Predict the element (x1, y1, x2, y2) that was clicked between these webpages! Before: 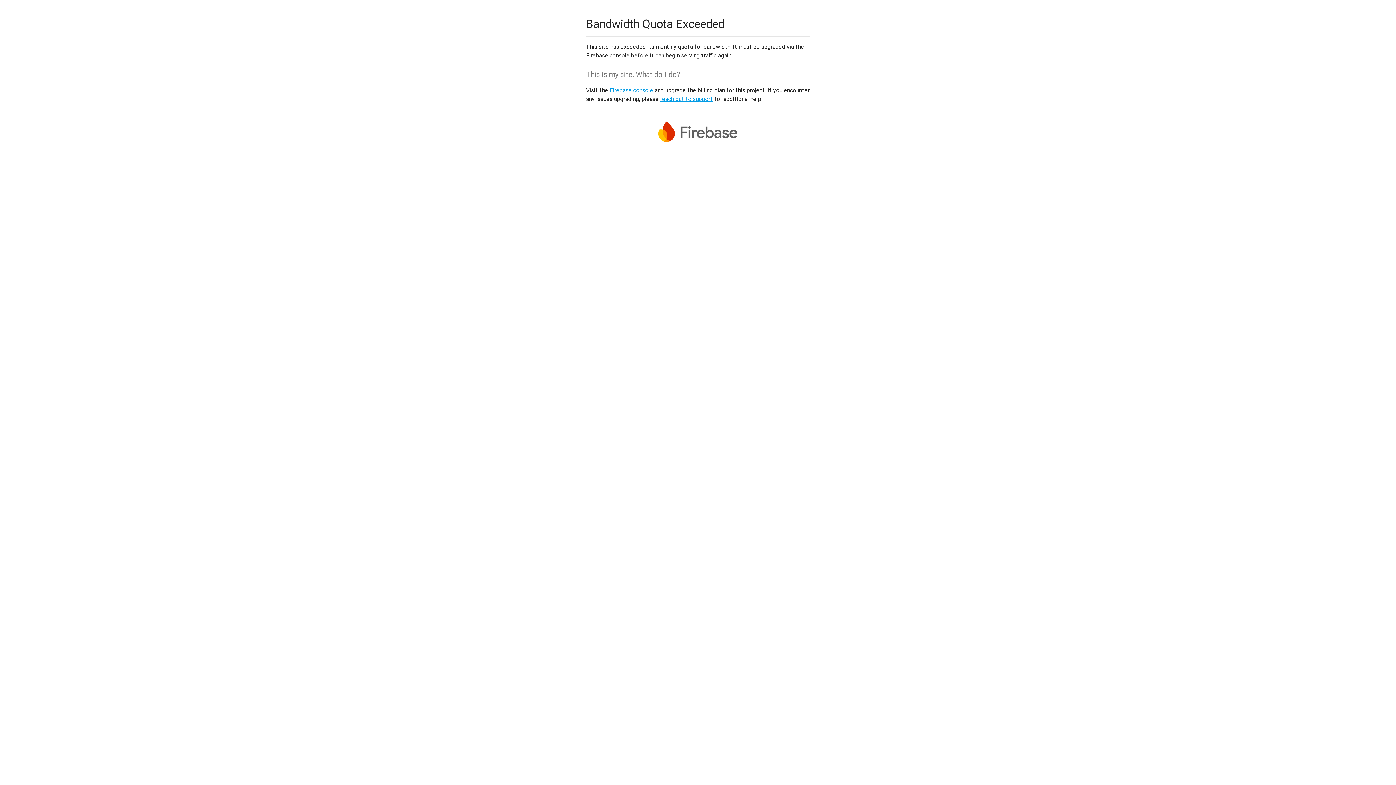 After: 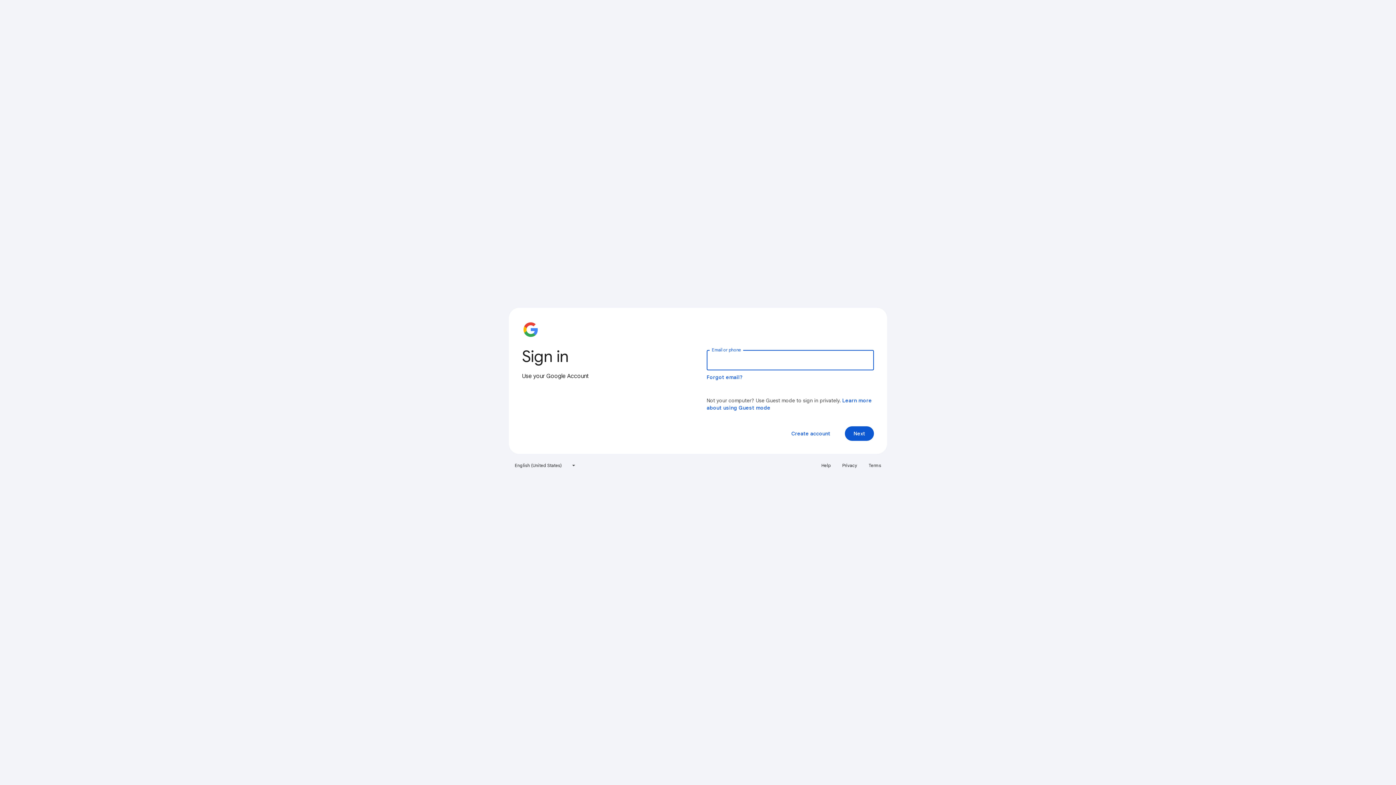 Action: label: Firebase console bbox: (609, 86, 653, 93)